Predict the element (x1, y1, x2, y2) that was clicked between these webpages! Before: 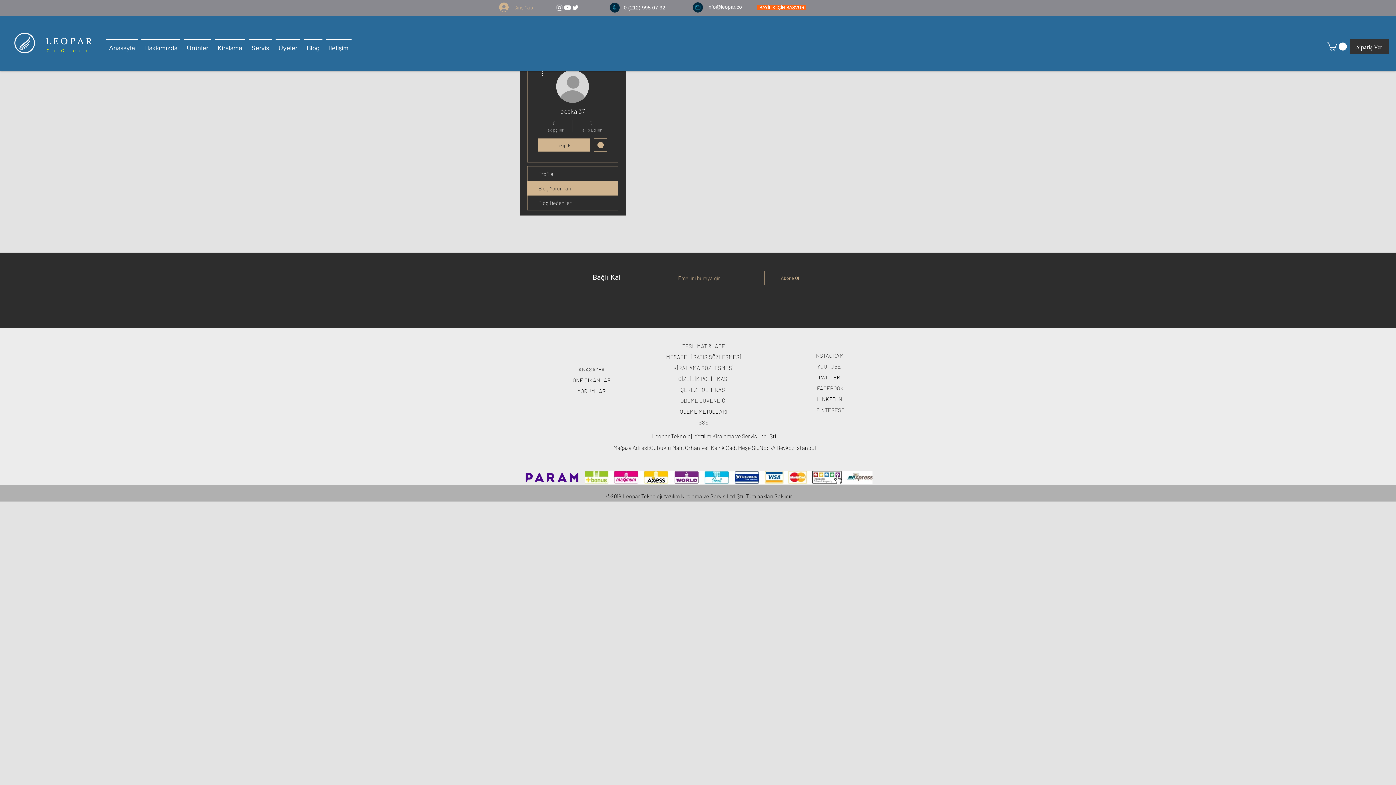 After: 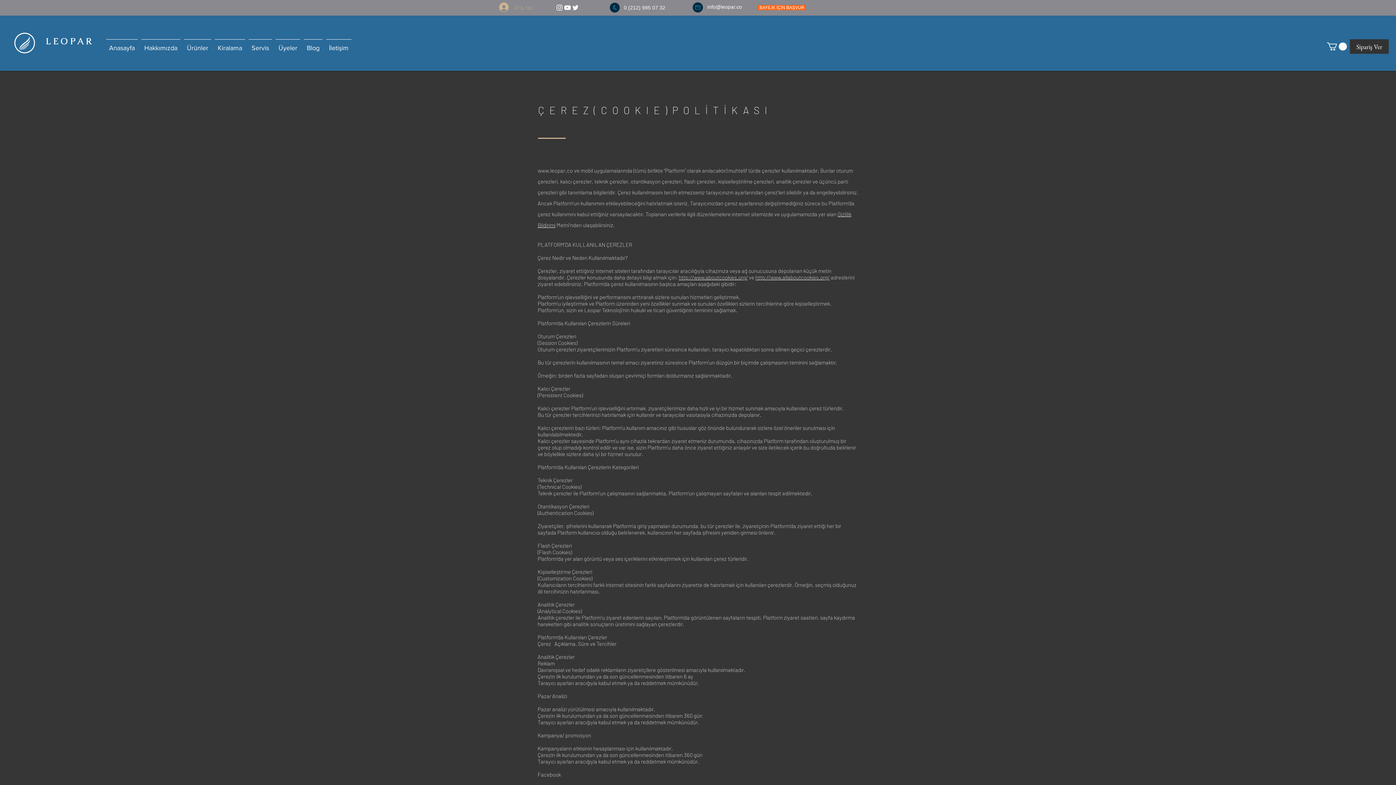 Action: bbox: (680, 386, 726, 393) label: ÇEREZ POLİTİKASI